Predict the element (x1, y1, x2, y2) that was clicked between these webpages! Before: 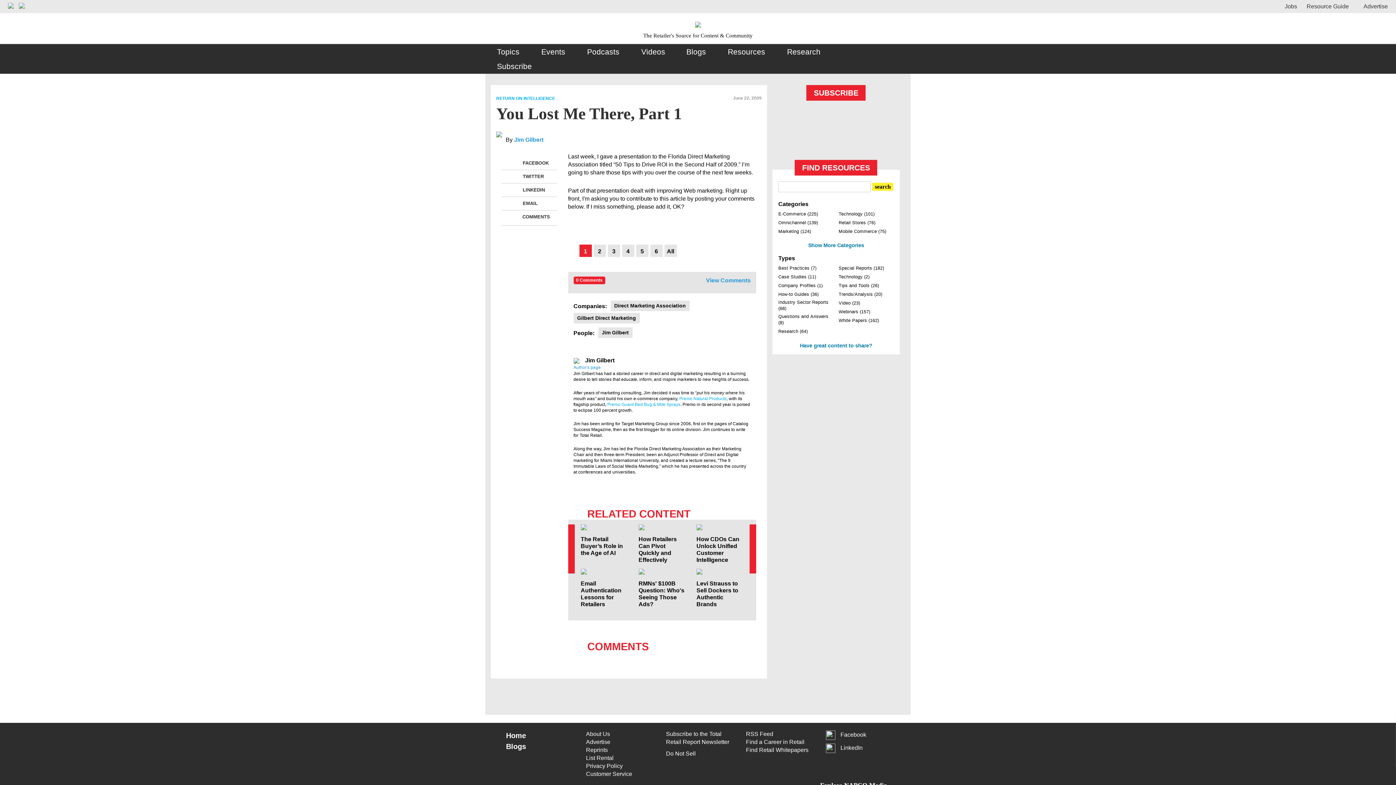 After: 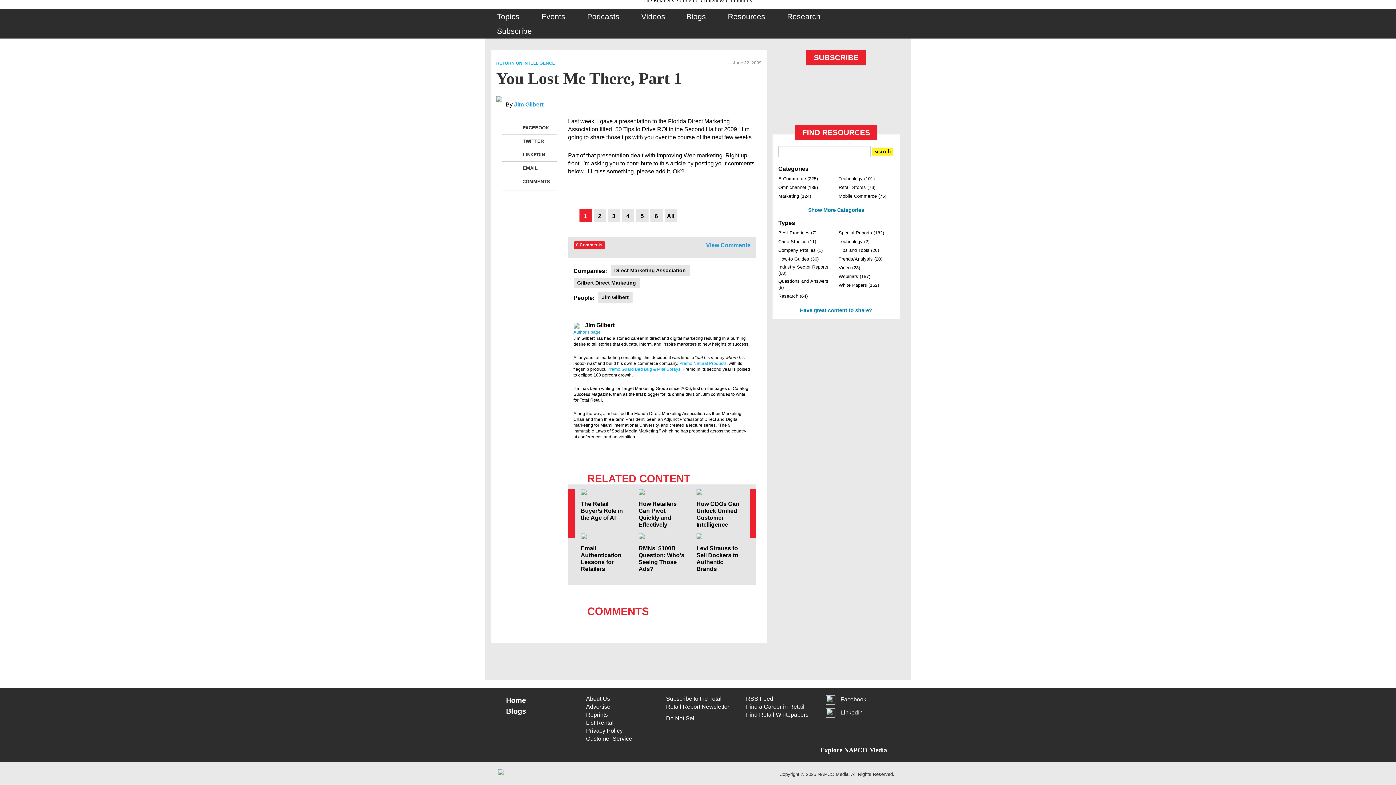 Action: label: 0 COMMENTS bbox: (509, 212, 518, 221)